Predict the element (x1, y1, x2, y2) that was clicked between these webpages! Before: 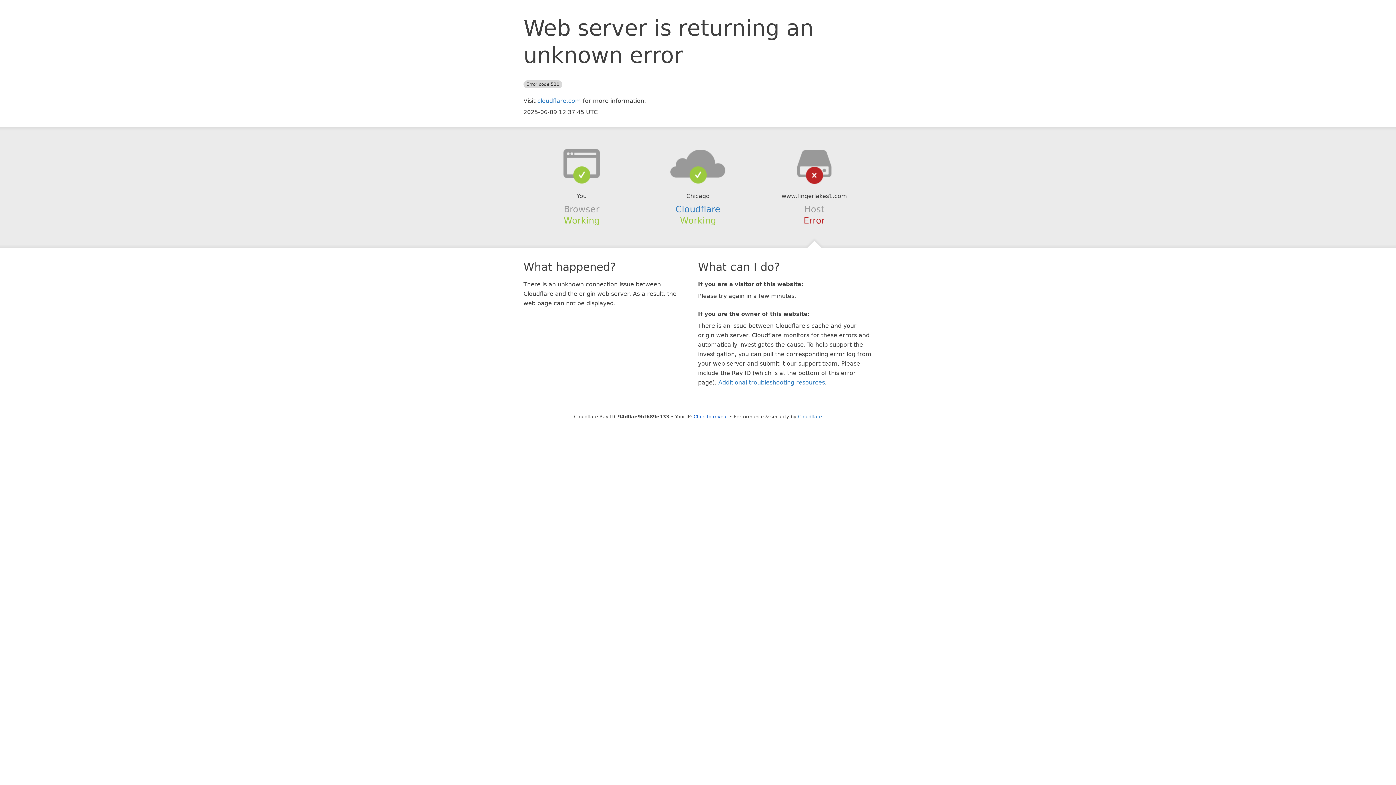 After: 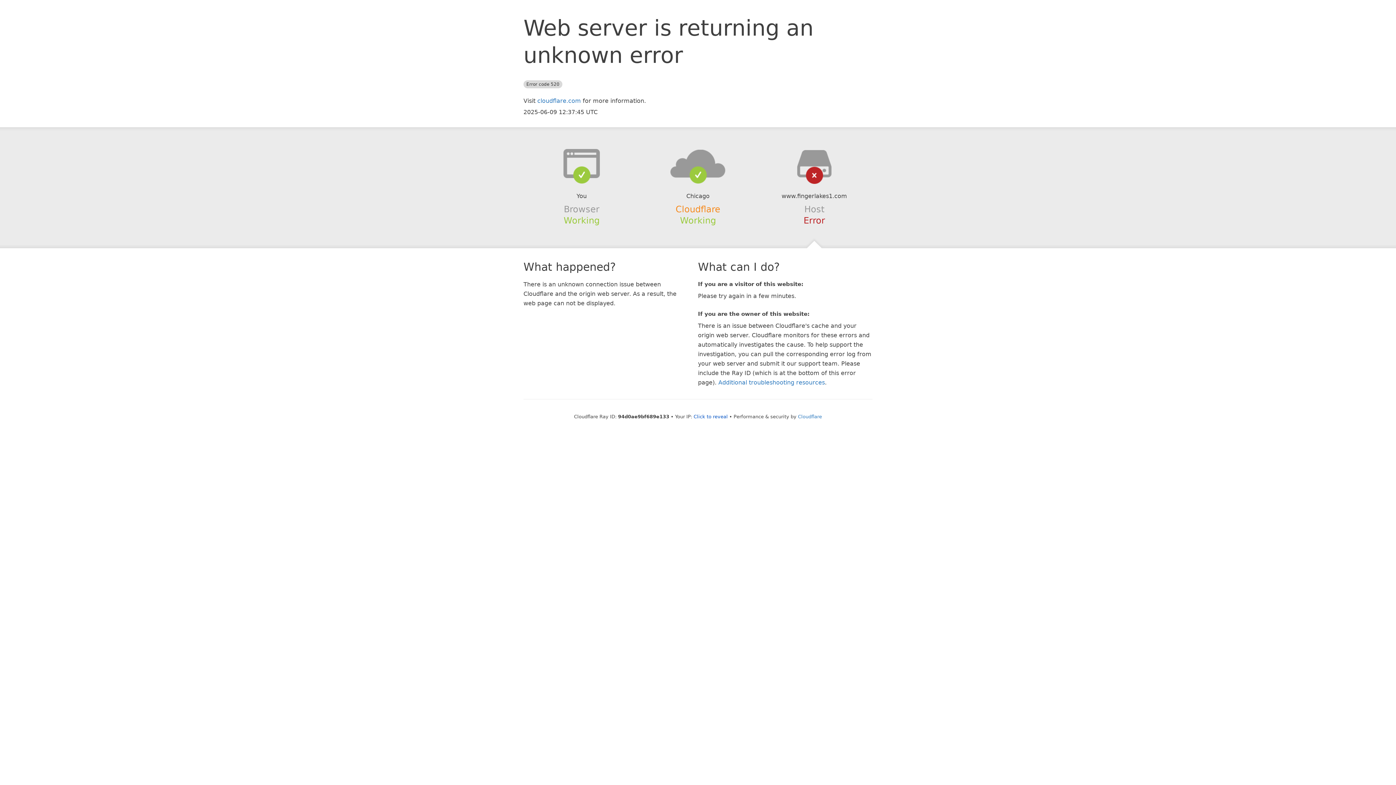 Action: bbox: (675, 204, 720, 214) label: Cloudflare